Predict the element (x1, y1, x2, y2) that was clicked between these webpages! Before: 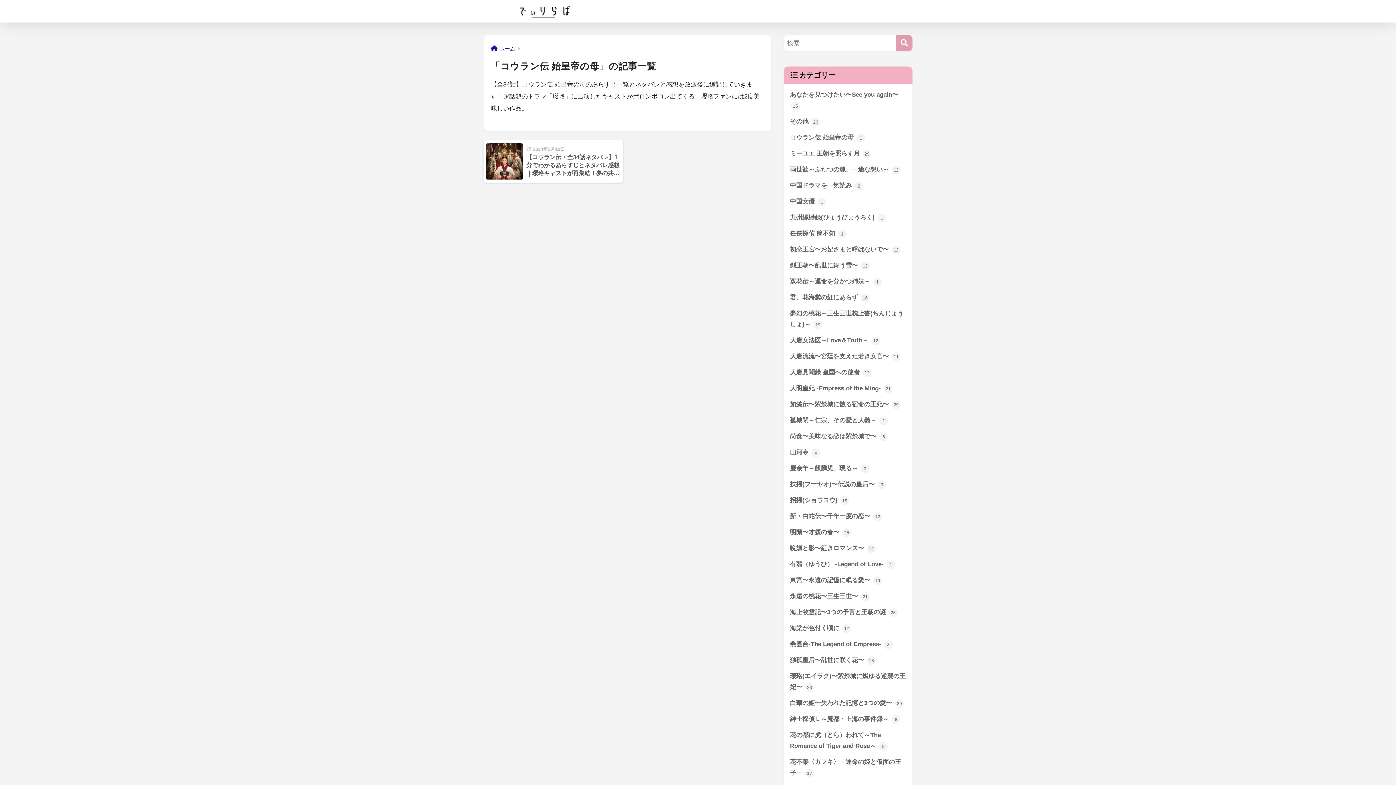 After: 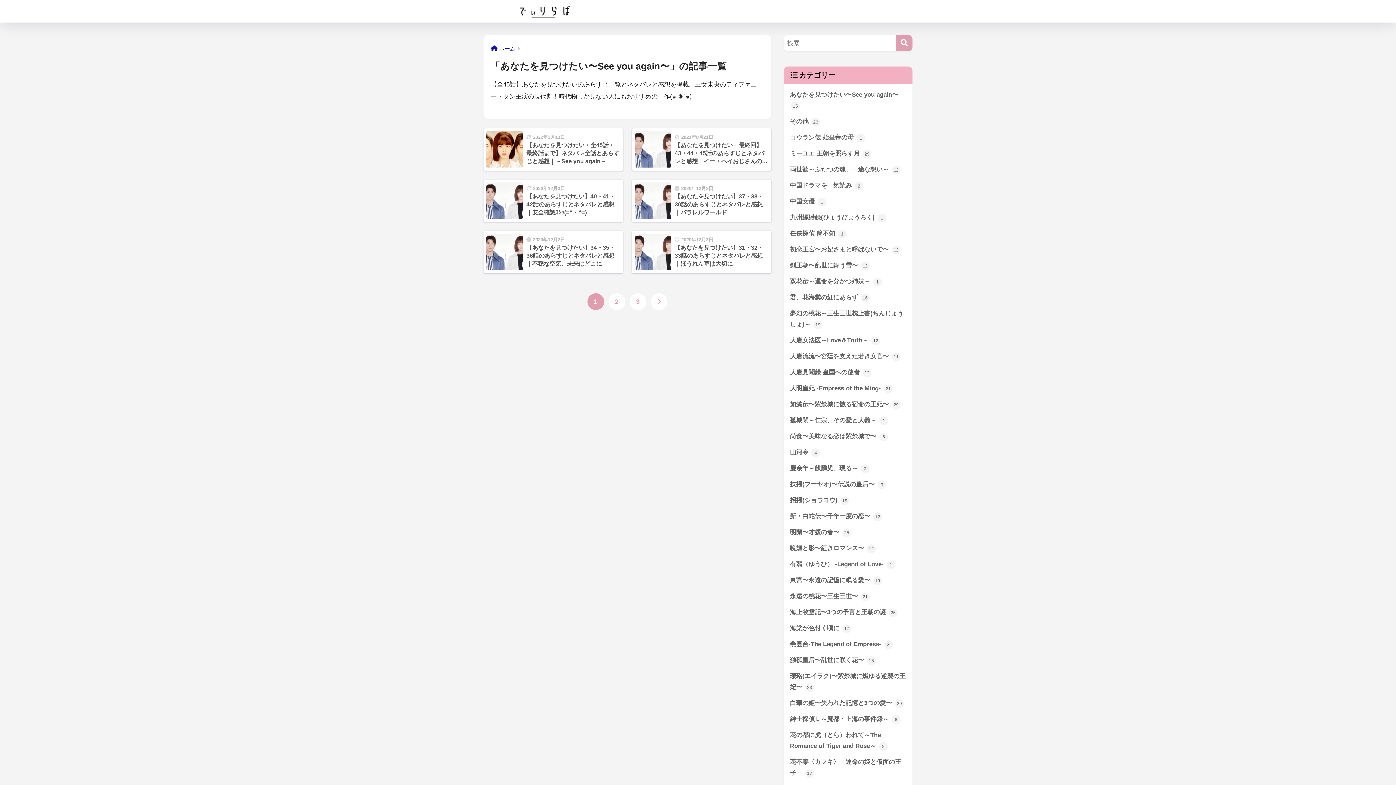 Action: bbox: (787, 86, 909, 113) label: あなたを見つけたい〜See you again〜 15